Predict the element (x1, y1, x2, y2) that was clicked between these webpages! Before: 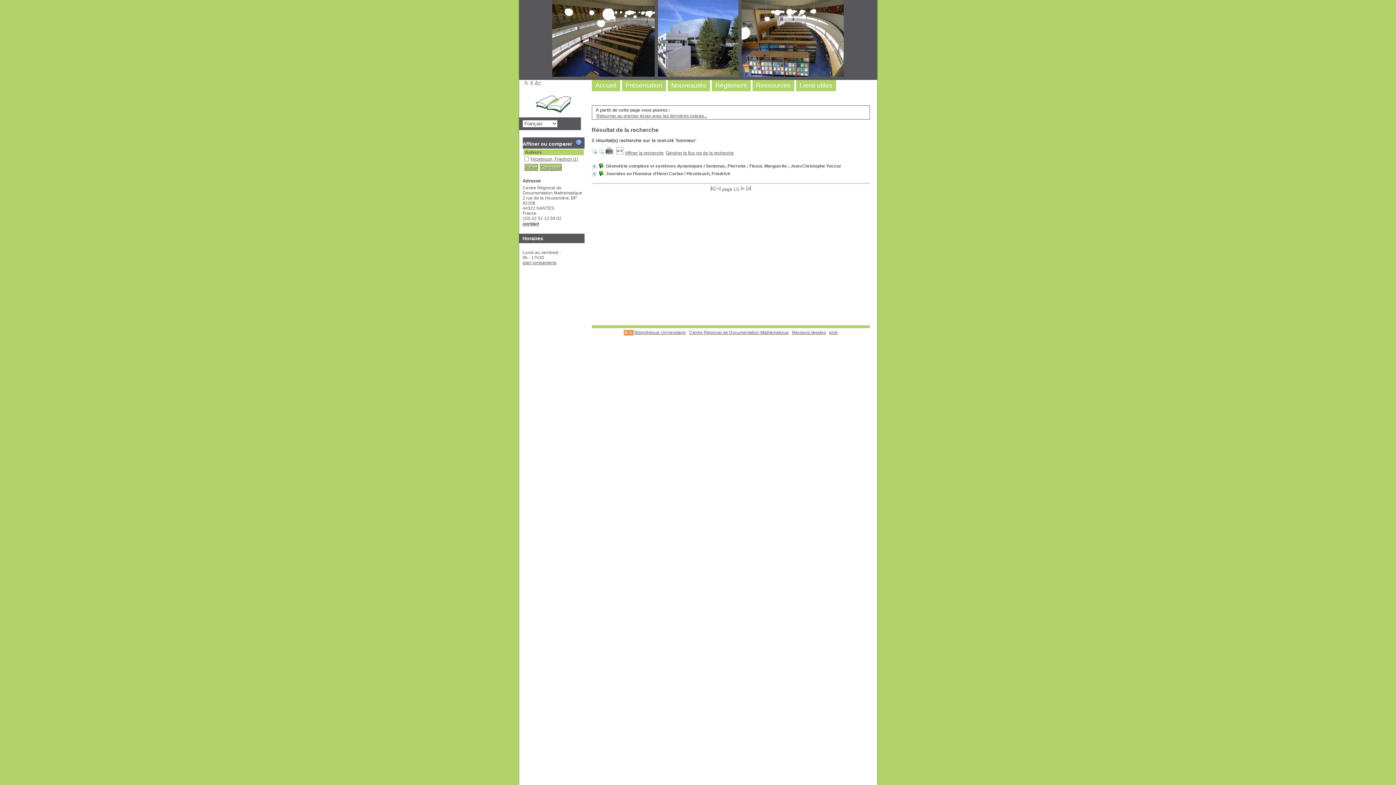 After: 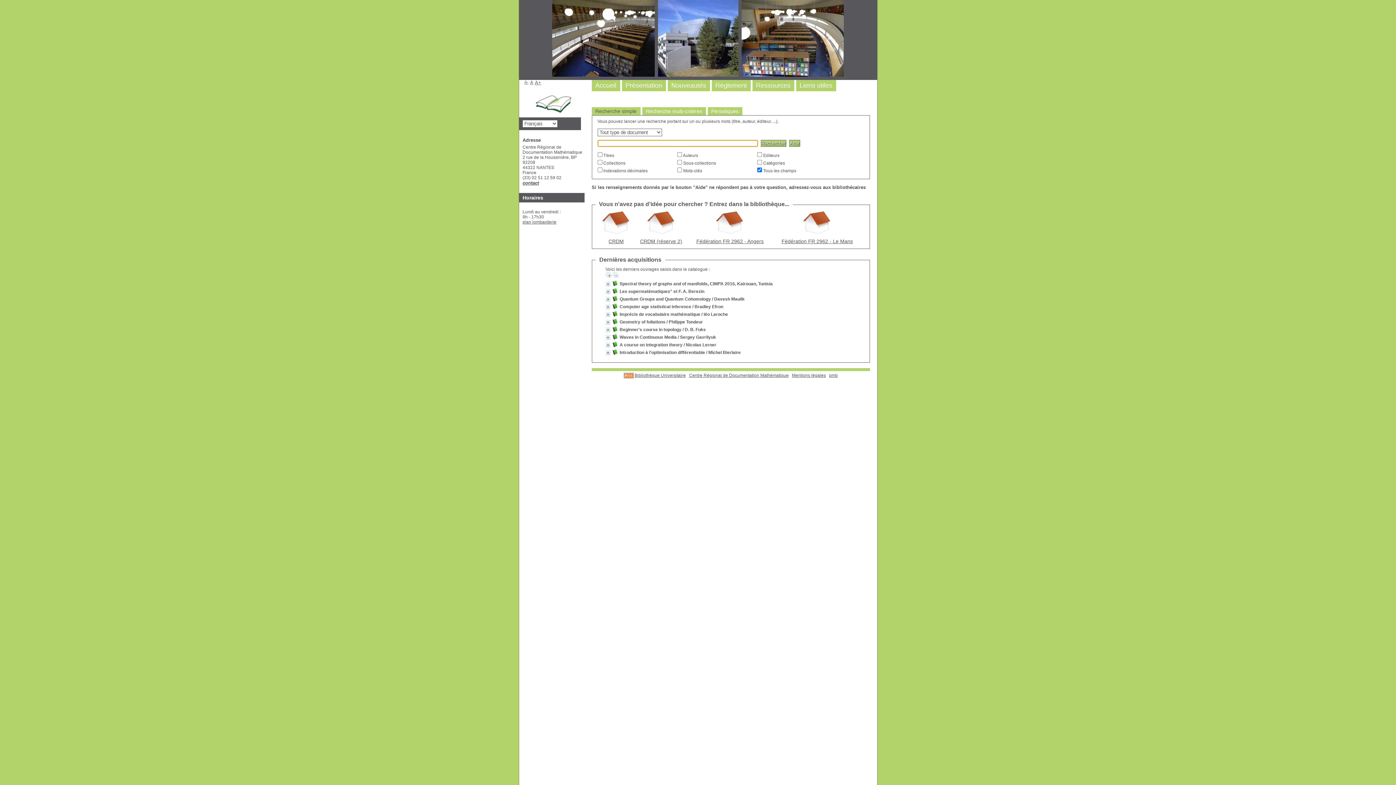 Action: label: Accueil bbox: (595, 81, 616, 89)